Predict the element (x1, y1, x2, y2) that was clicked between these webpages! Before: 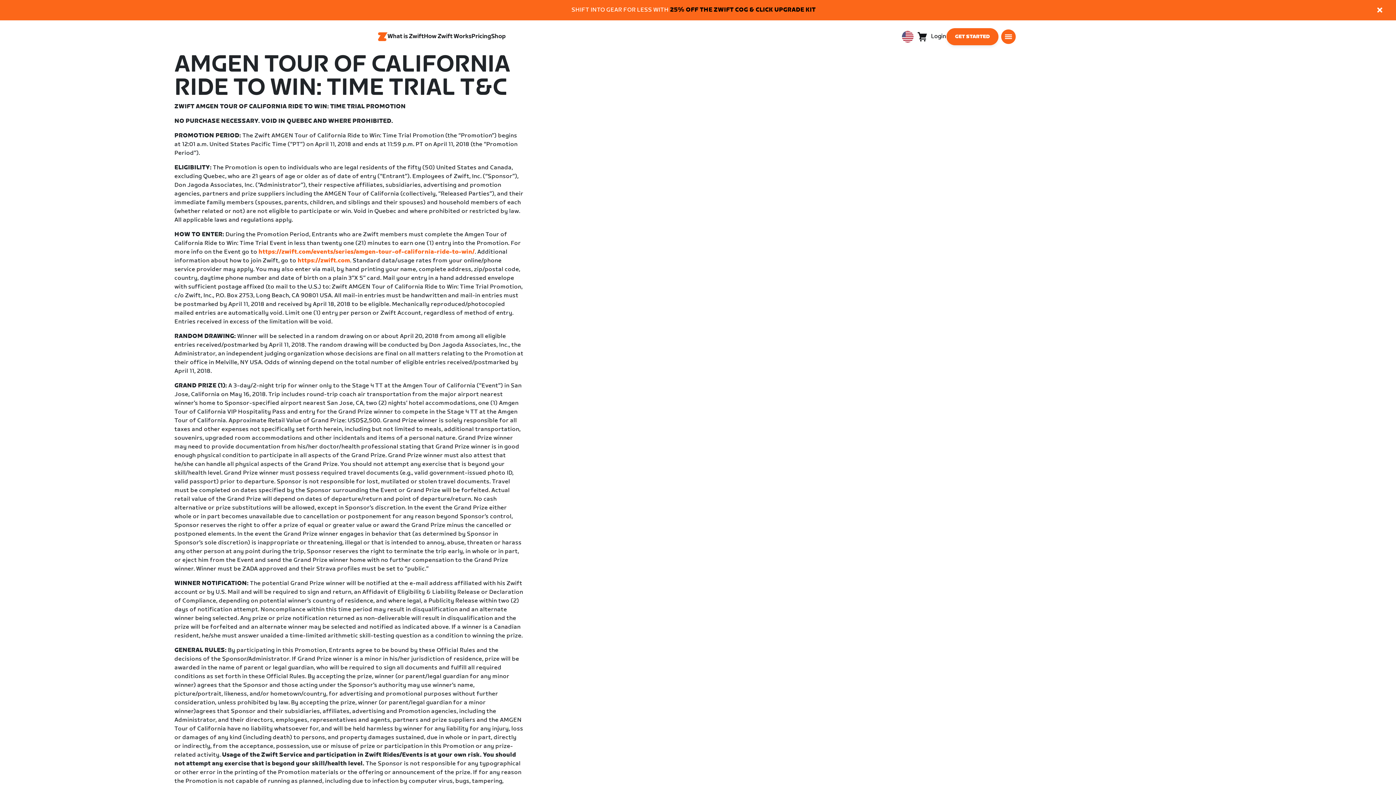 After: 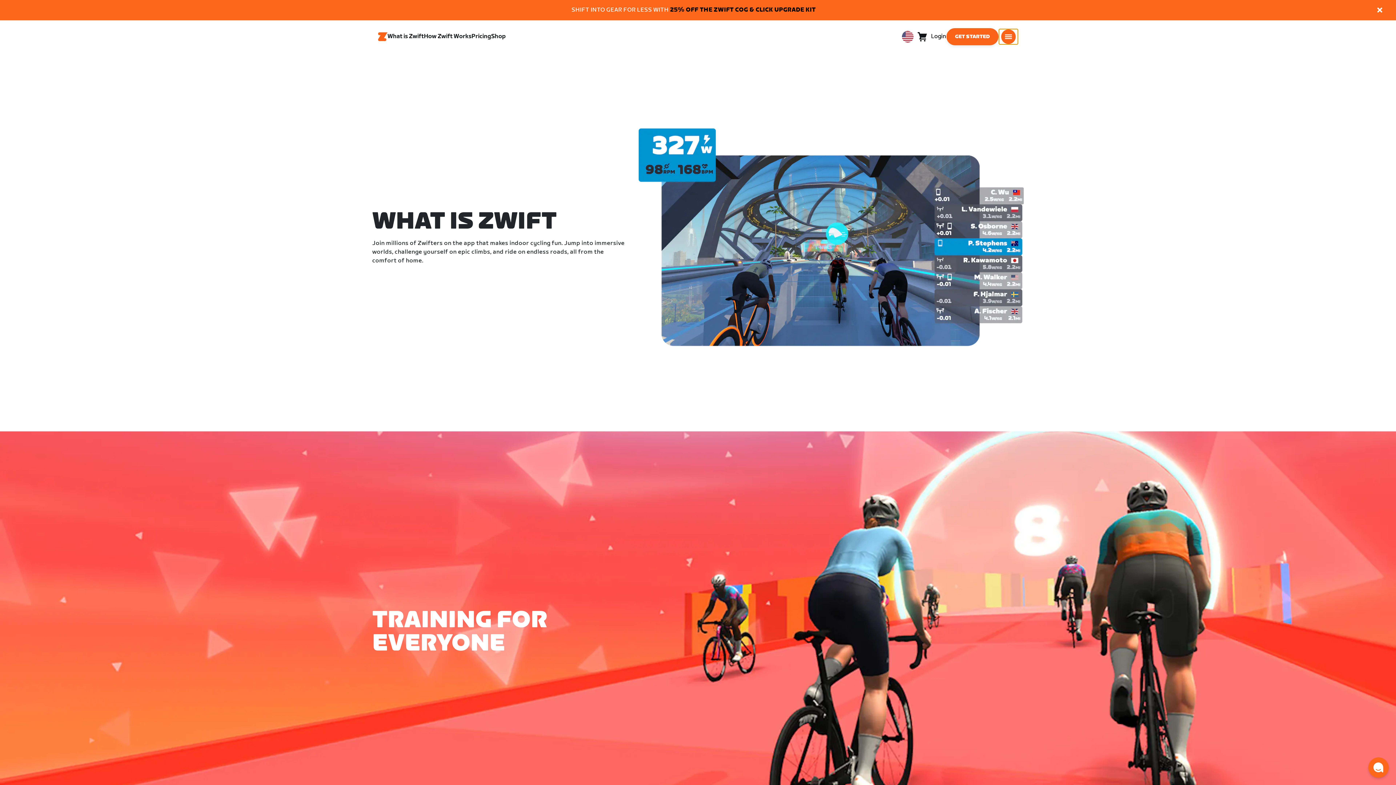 Action: label: What is Zwift bbox: (387, 27, 424, 46)